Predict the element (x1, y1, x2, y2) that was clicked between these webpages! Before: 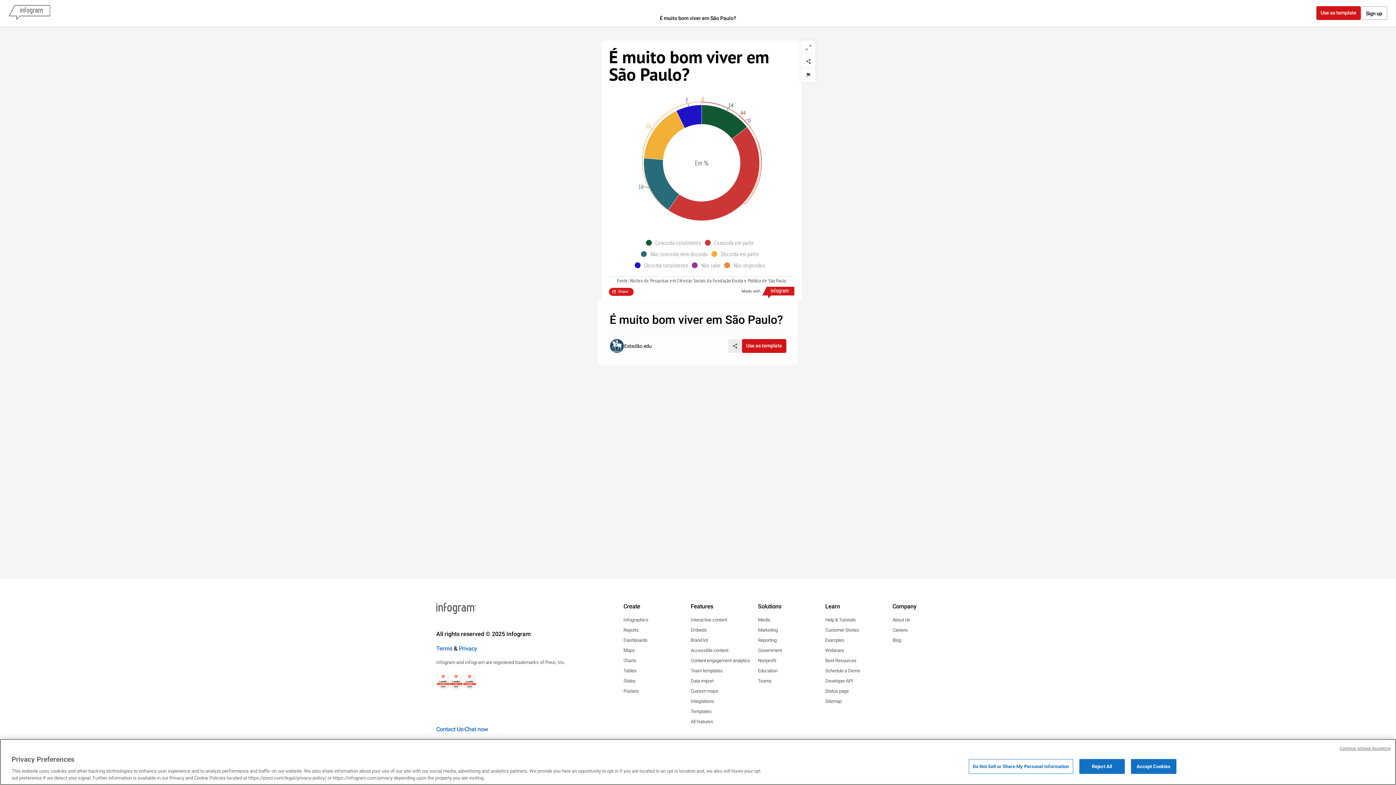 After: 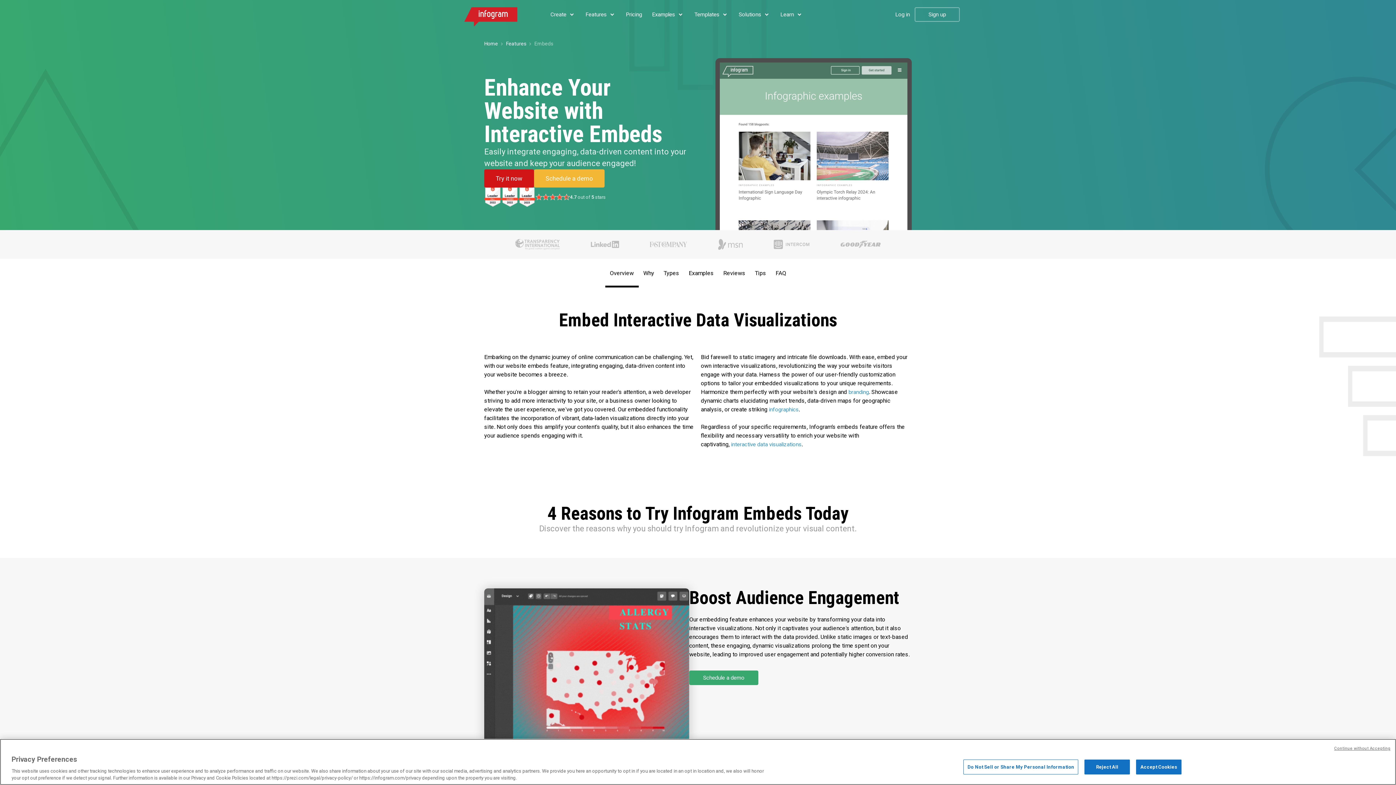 Action: label: Embeds bbox: (690, 626, 706, 634)